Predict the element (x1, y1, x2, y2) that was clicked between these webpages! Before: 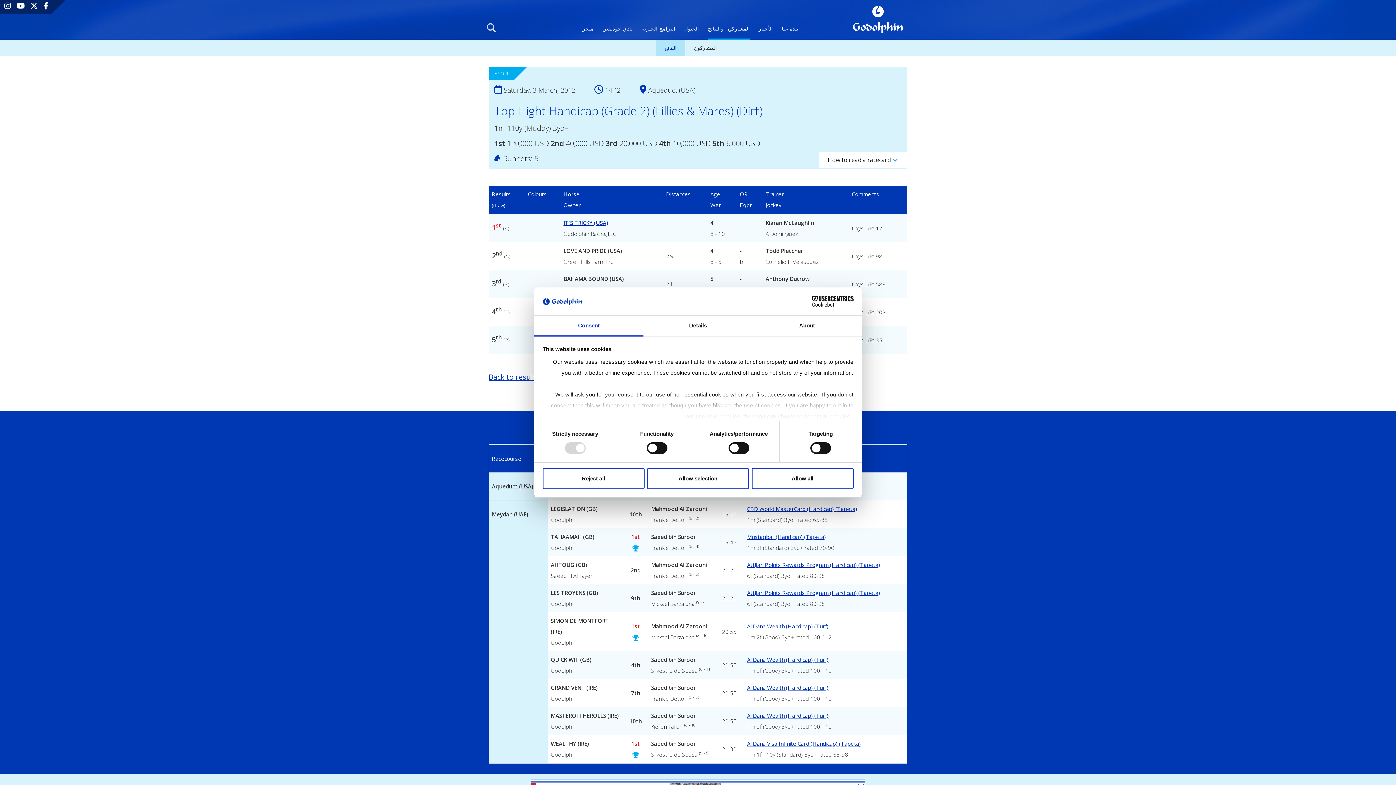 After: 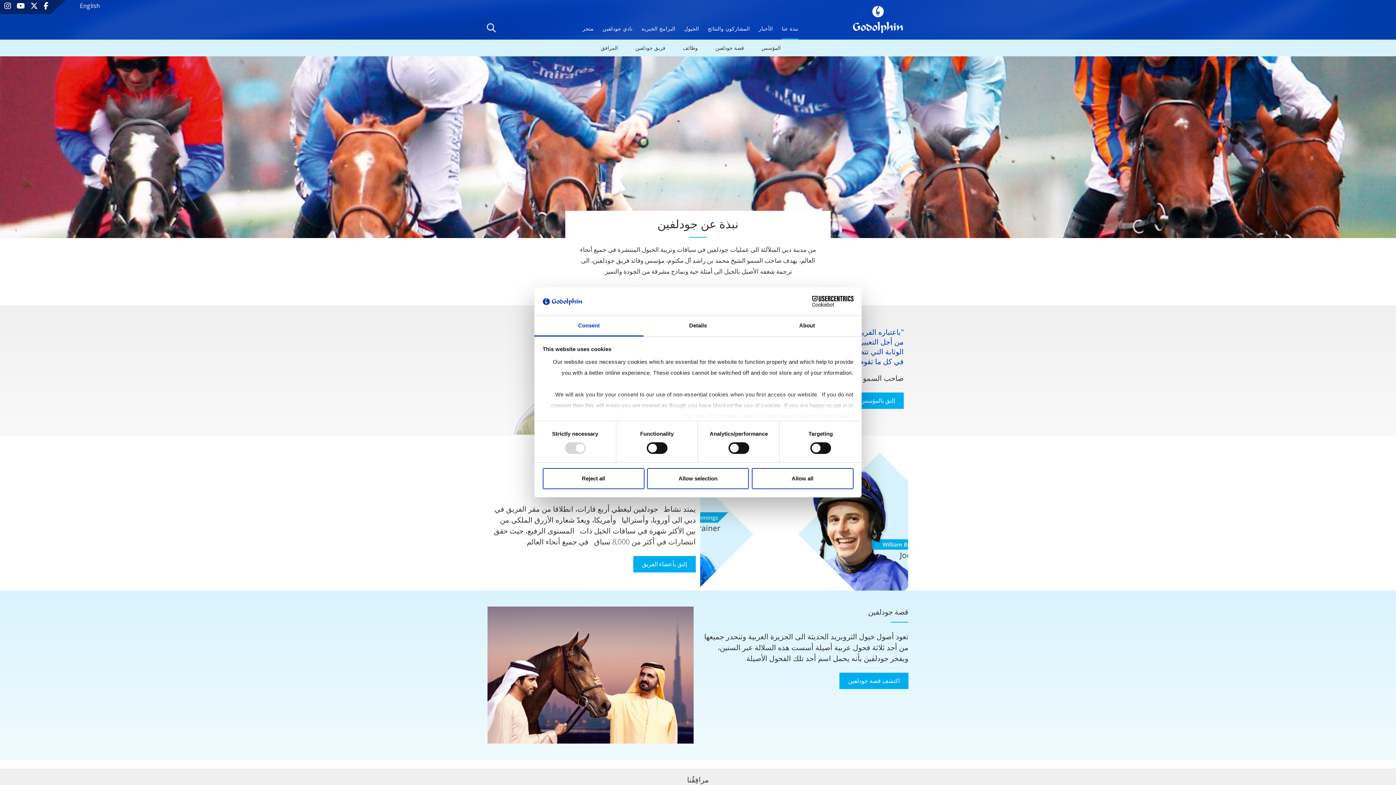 Action: bbox: (781, 23, 798, 39) label: نبذة عنا